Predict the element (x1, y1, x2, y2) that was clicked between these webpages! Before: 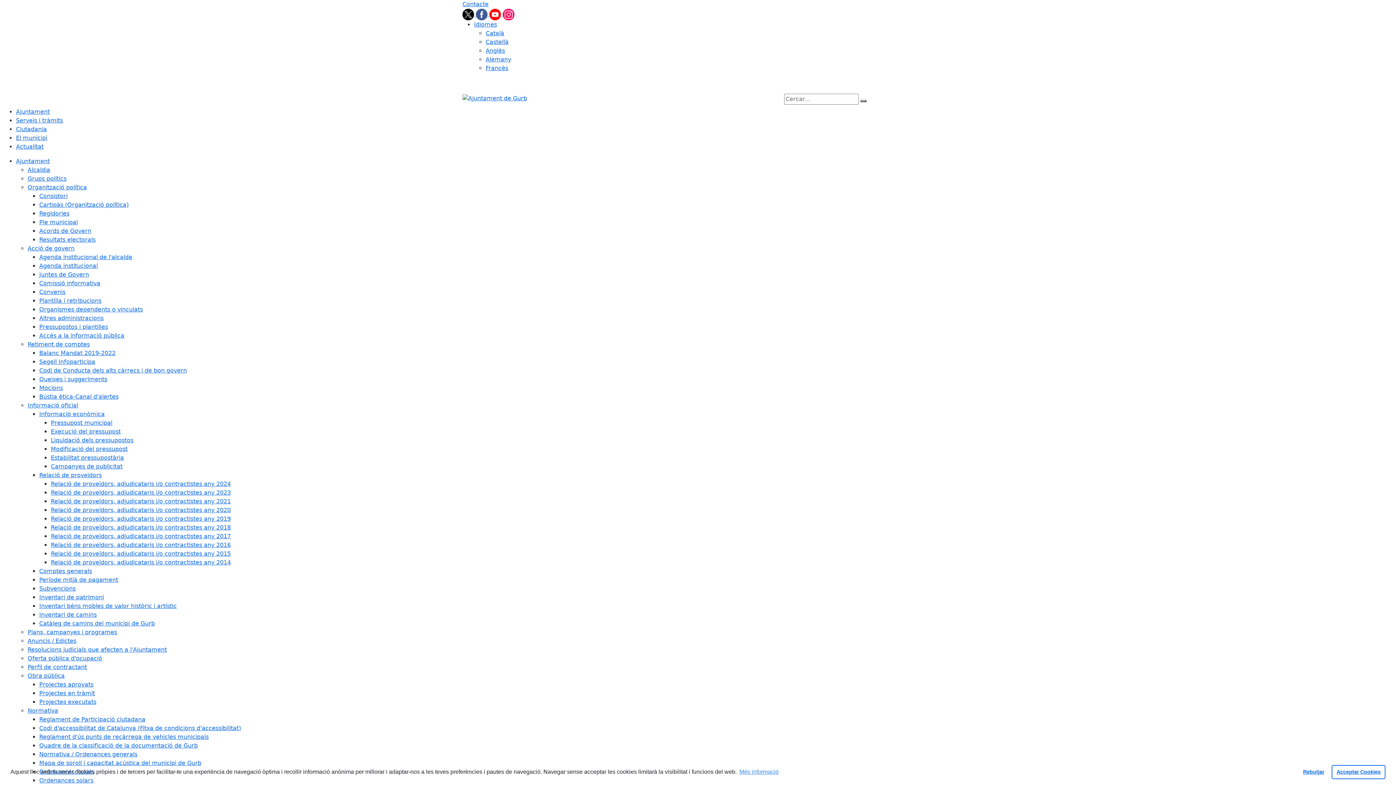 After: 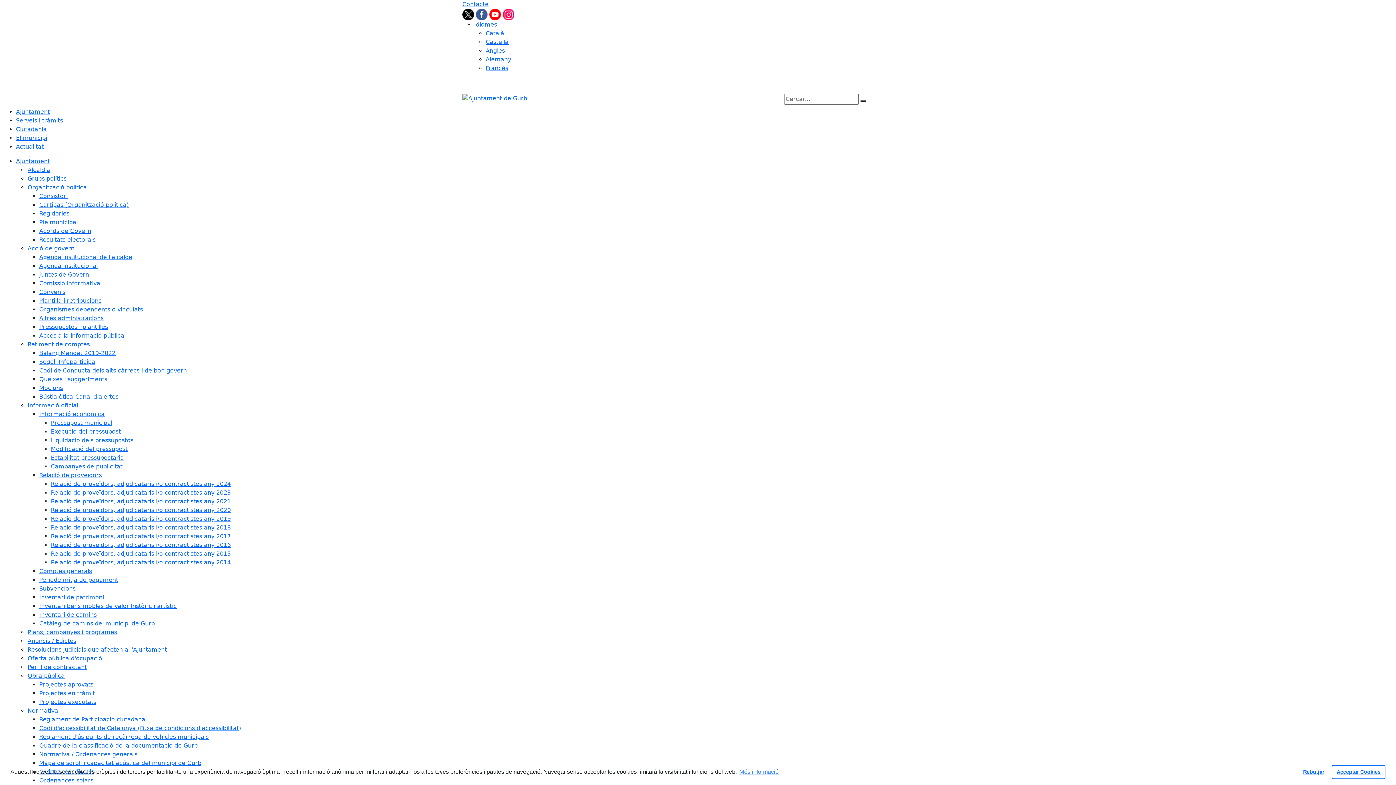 Action: label: Ajuntament bbox: (16, 108, 49, 115)